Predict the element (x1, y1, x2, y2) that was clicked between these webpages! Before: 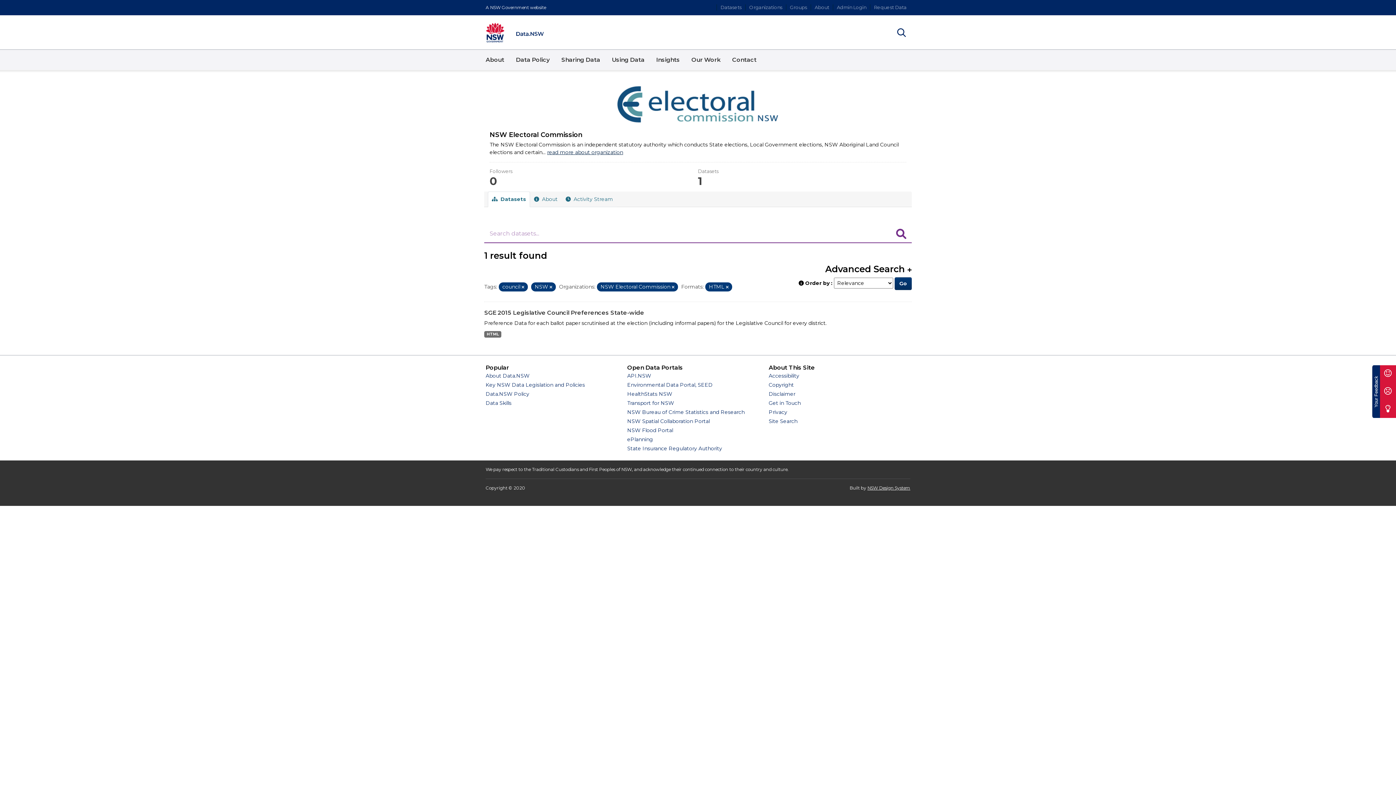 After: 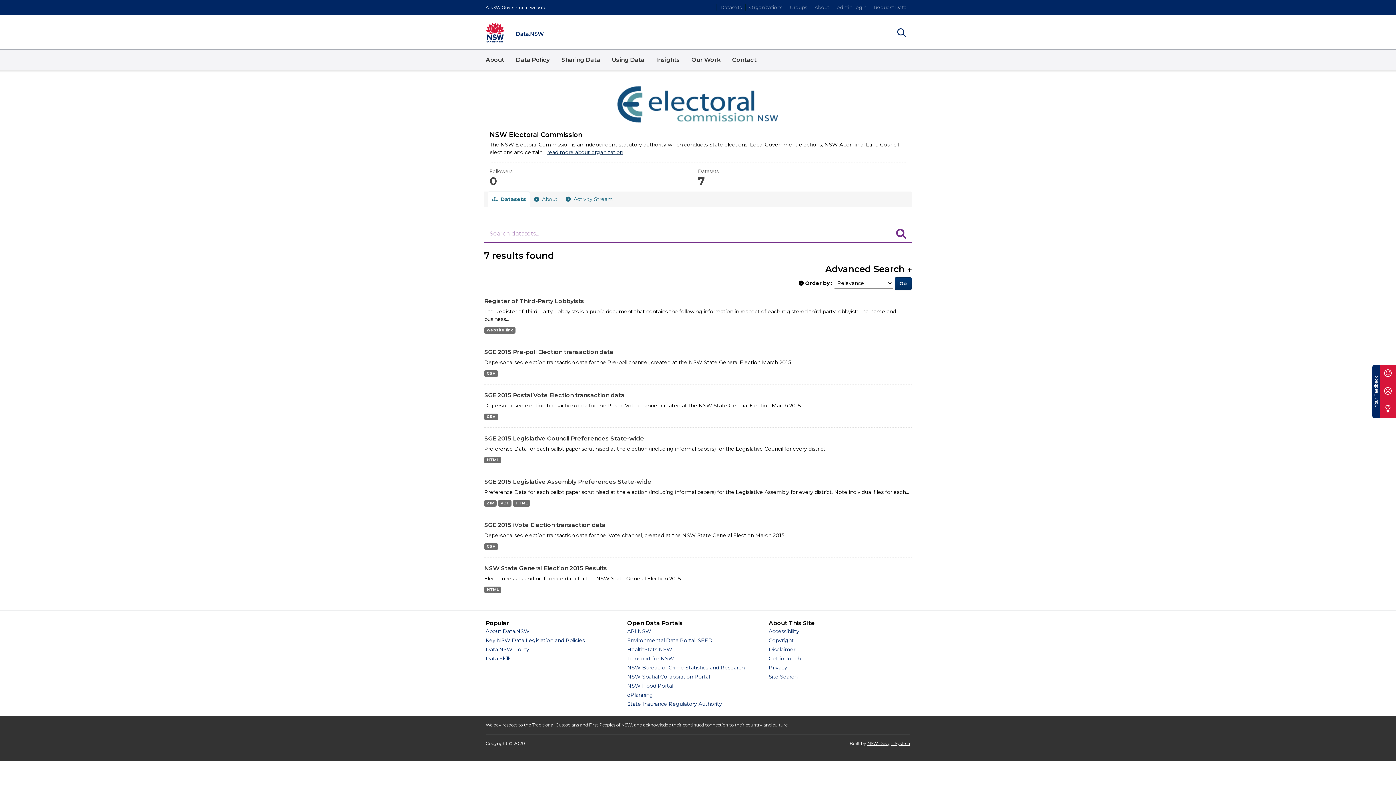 Action: label: Go bbox: (894, 277, 912, 290)